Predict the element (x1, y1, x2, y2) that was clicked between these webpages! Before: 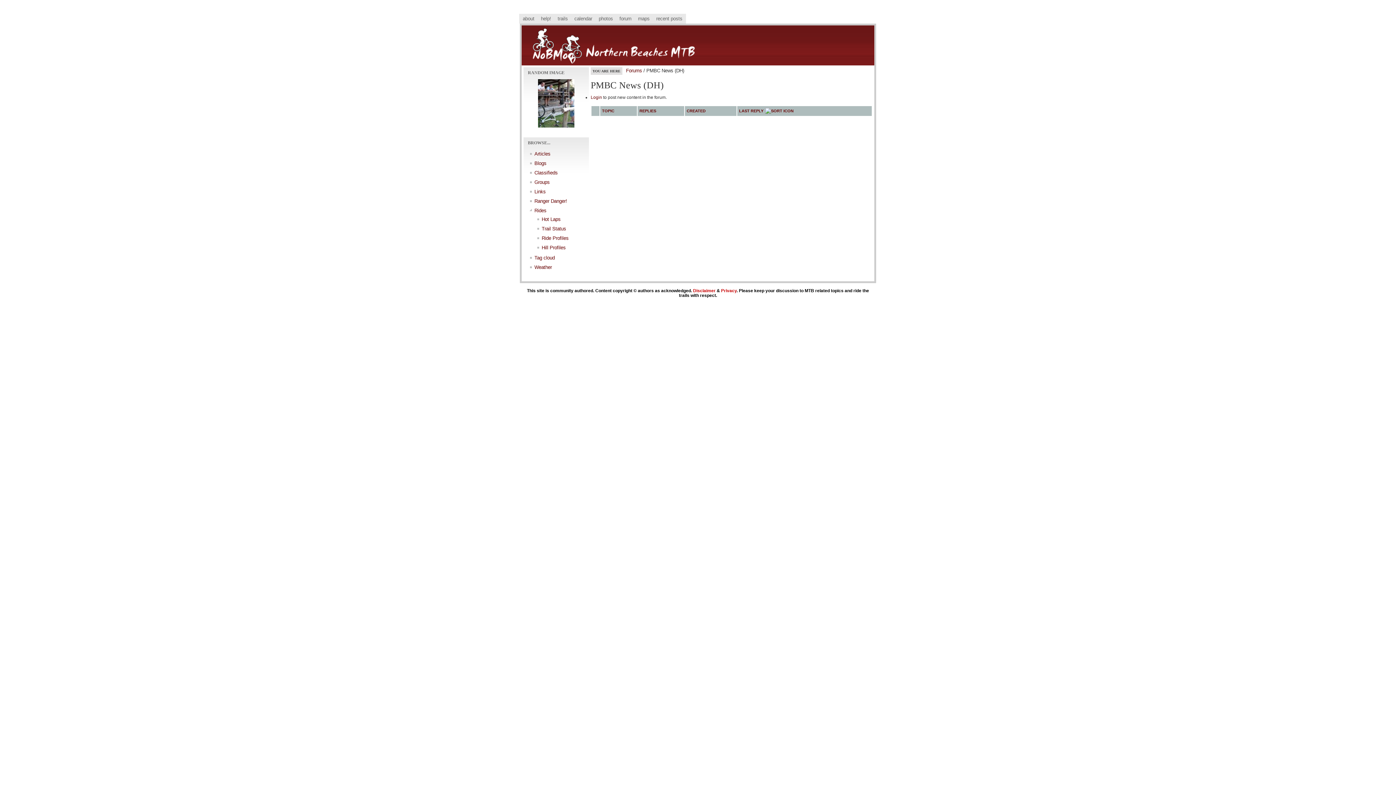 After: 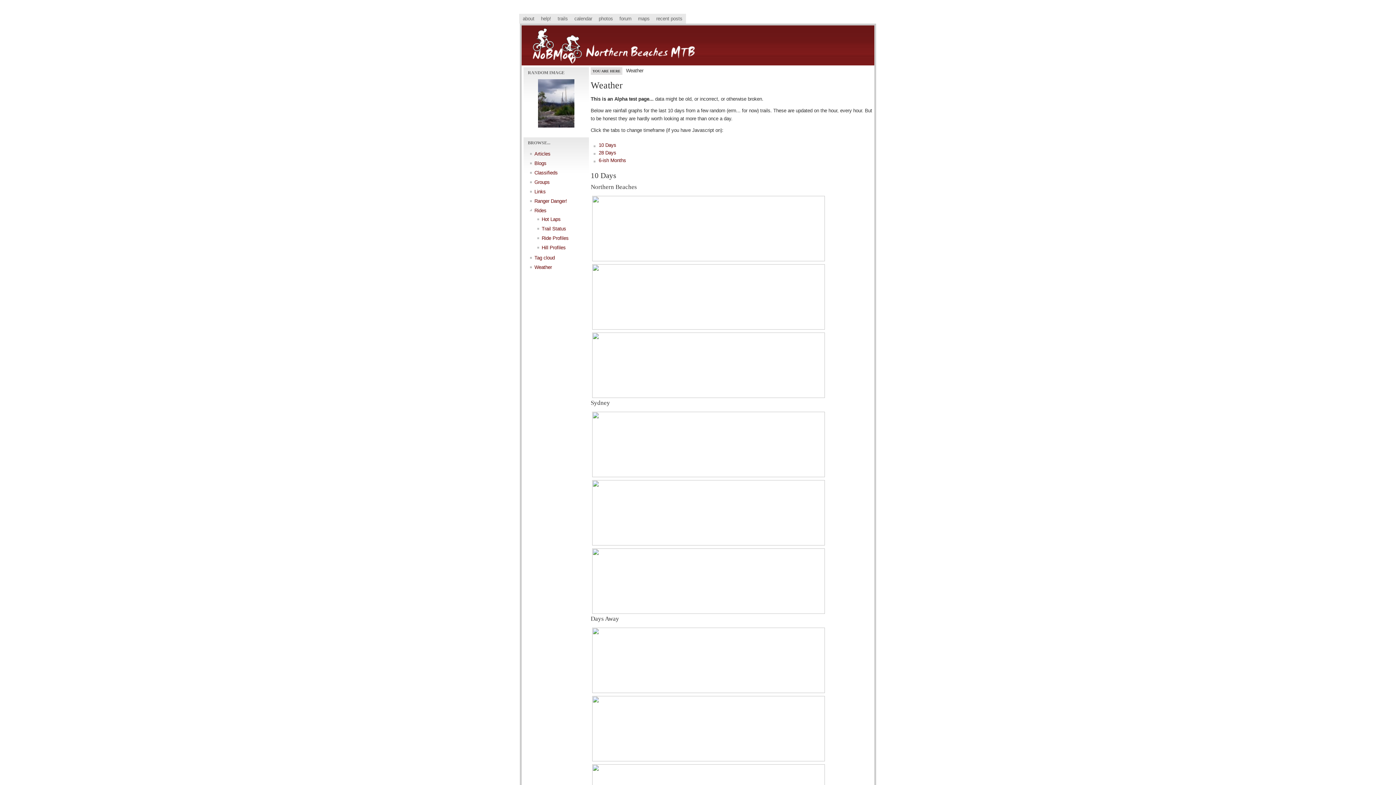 Action: label: Weather bbox: (534, 264, 552, 270)